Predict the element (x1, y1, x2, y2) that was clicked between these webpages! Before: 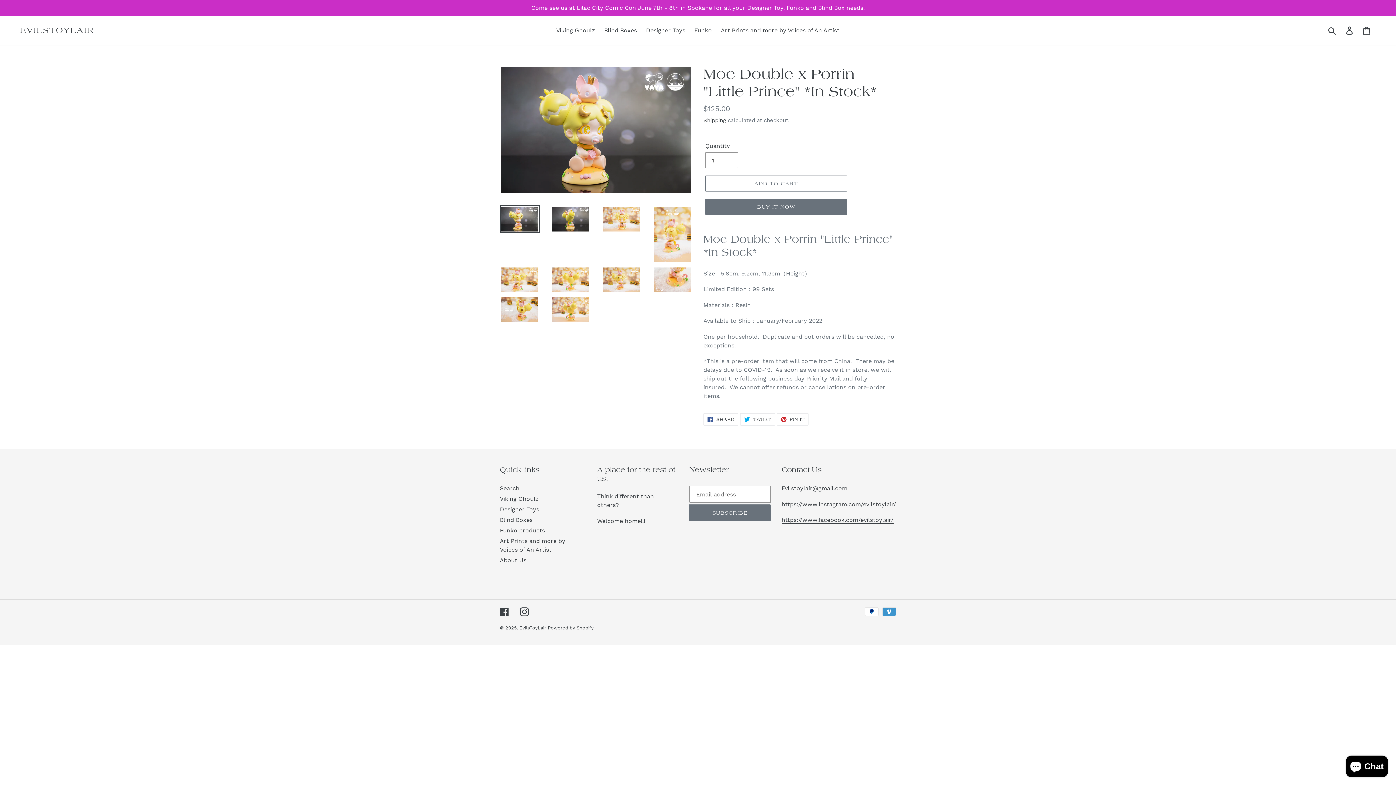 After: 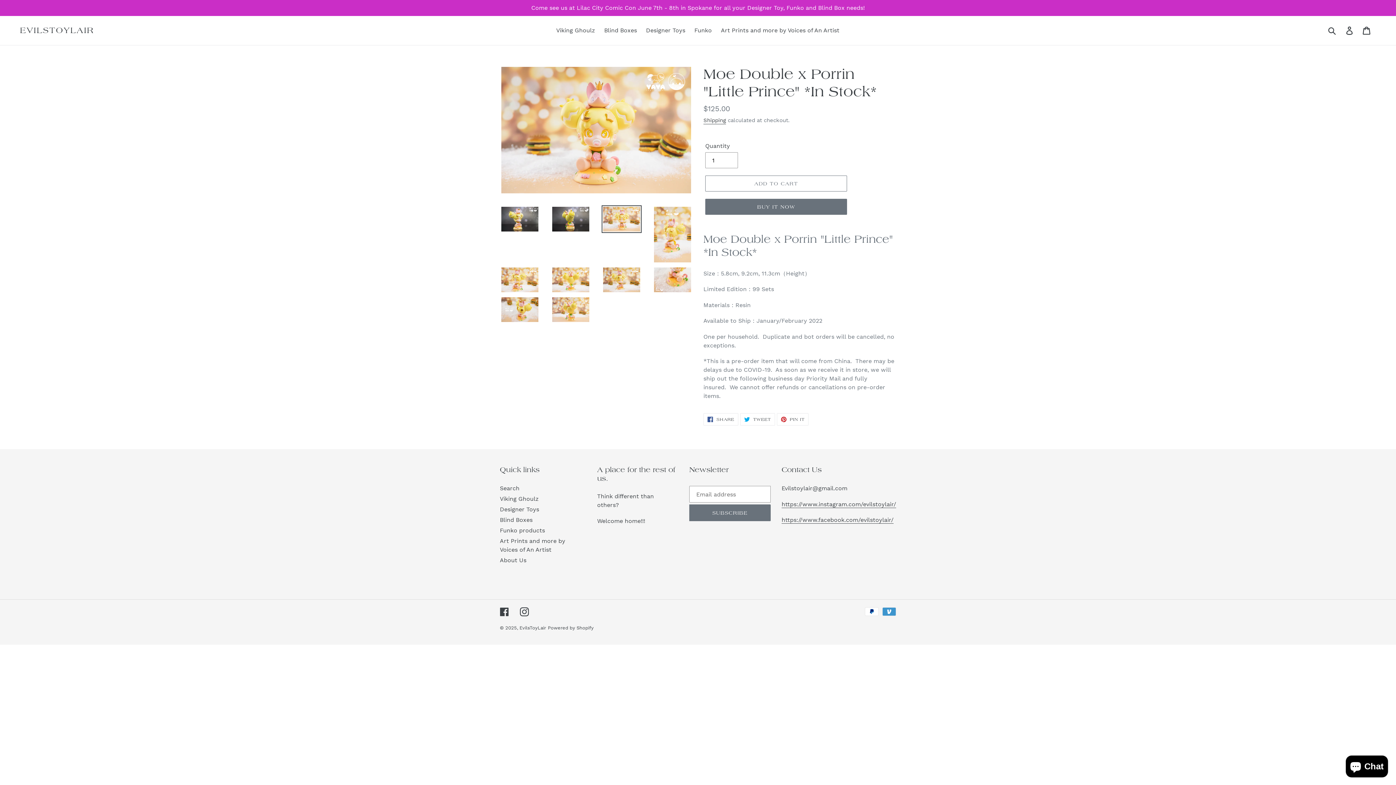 Action: bbox: (601, 205, 641, 233)